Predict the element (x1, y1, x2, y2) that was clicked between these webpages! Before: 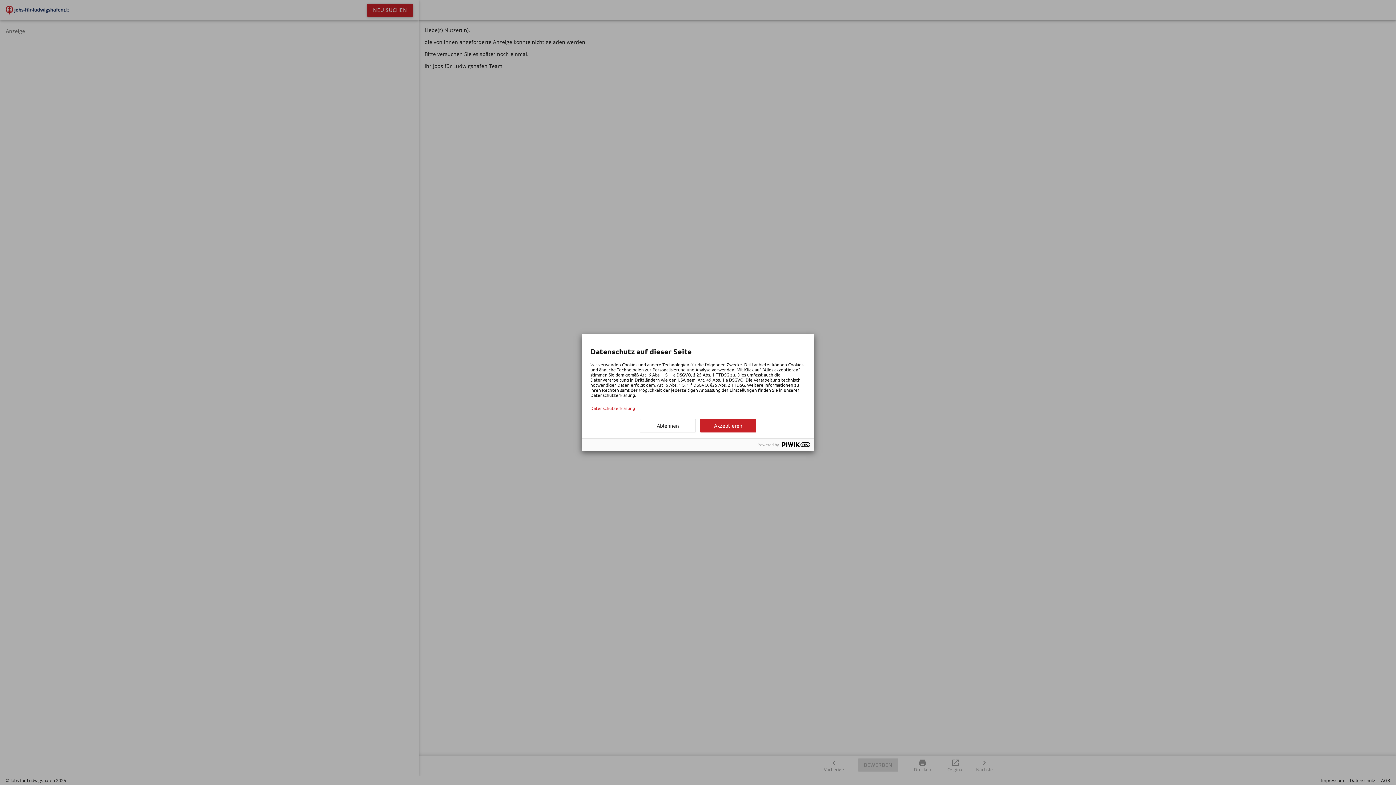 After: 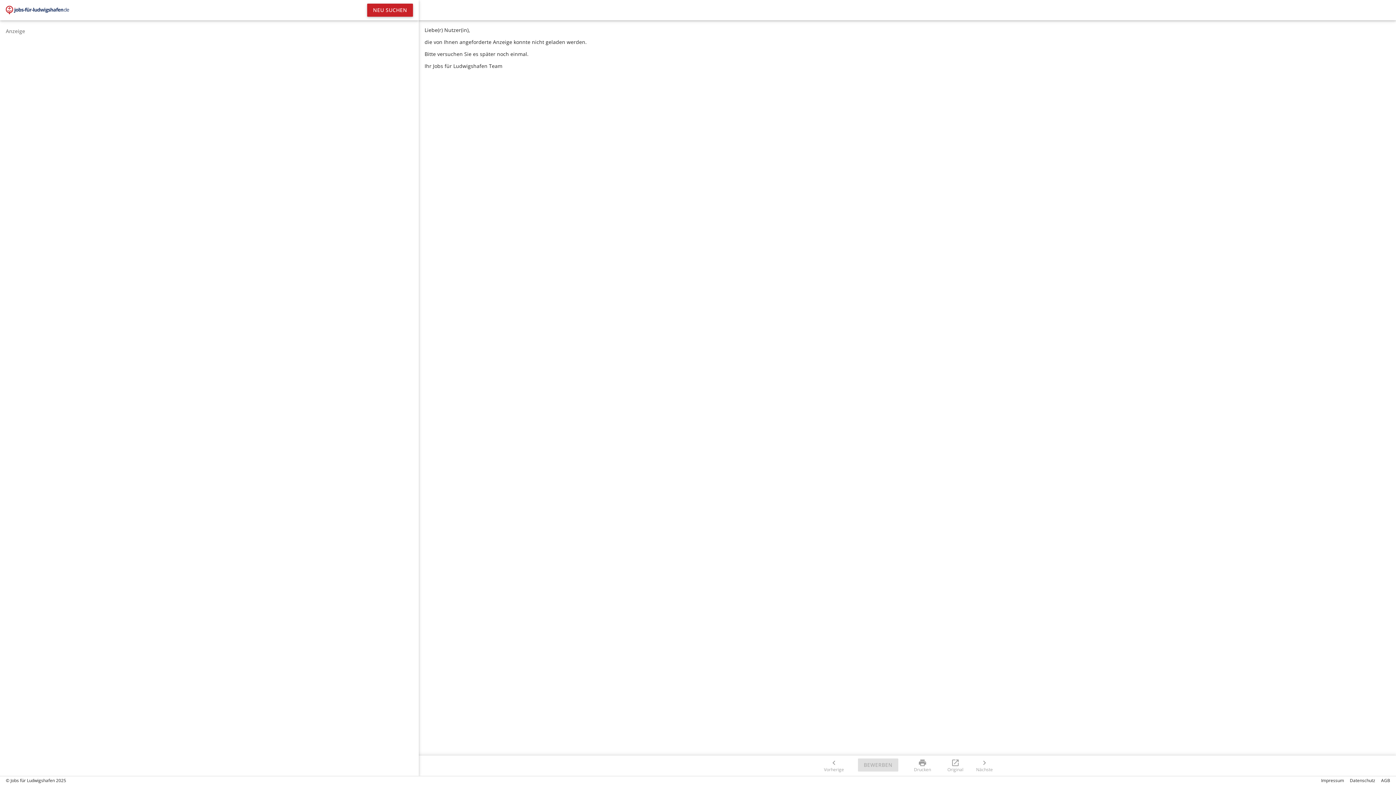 Action: bbox: (700, 419, 756, 432) label: Akzeptieren